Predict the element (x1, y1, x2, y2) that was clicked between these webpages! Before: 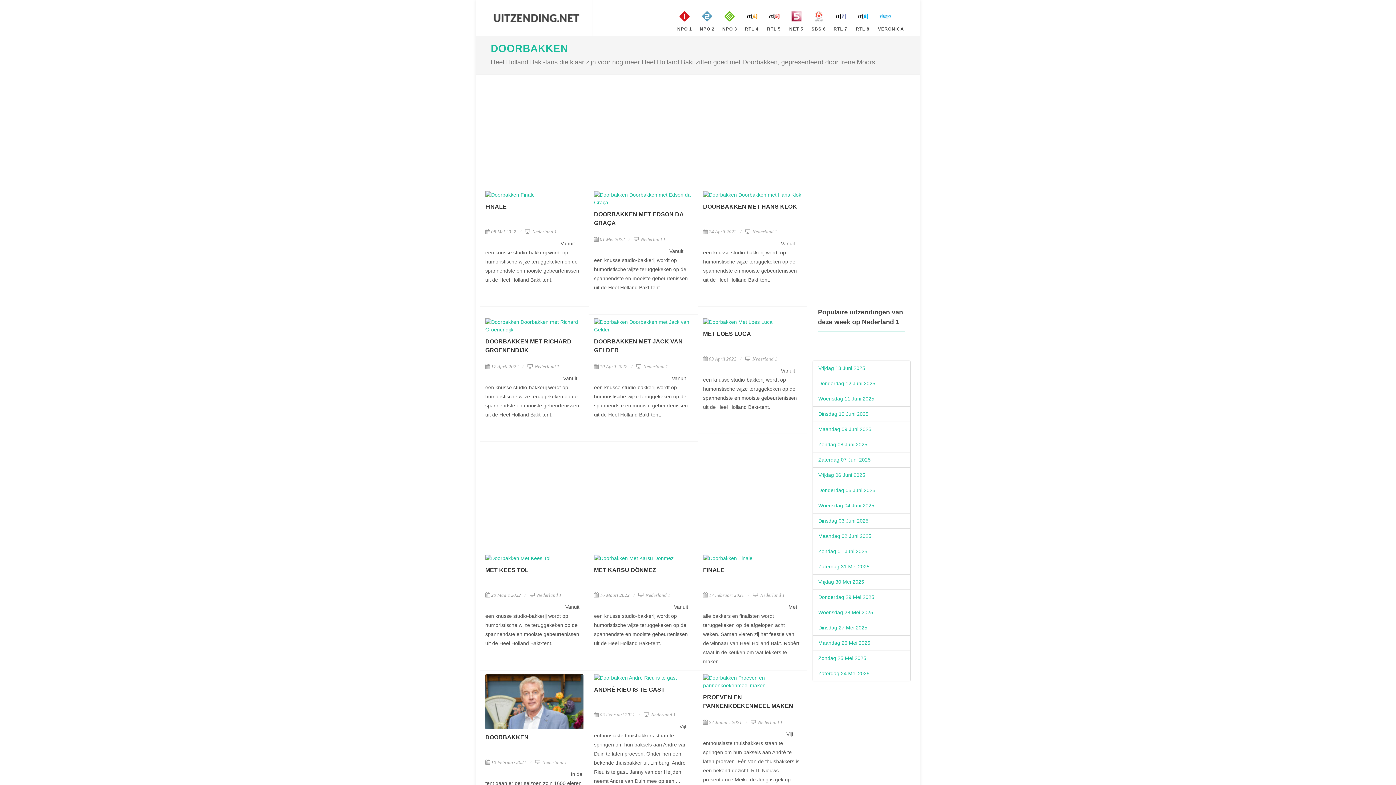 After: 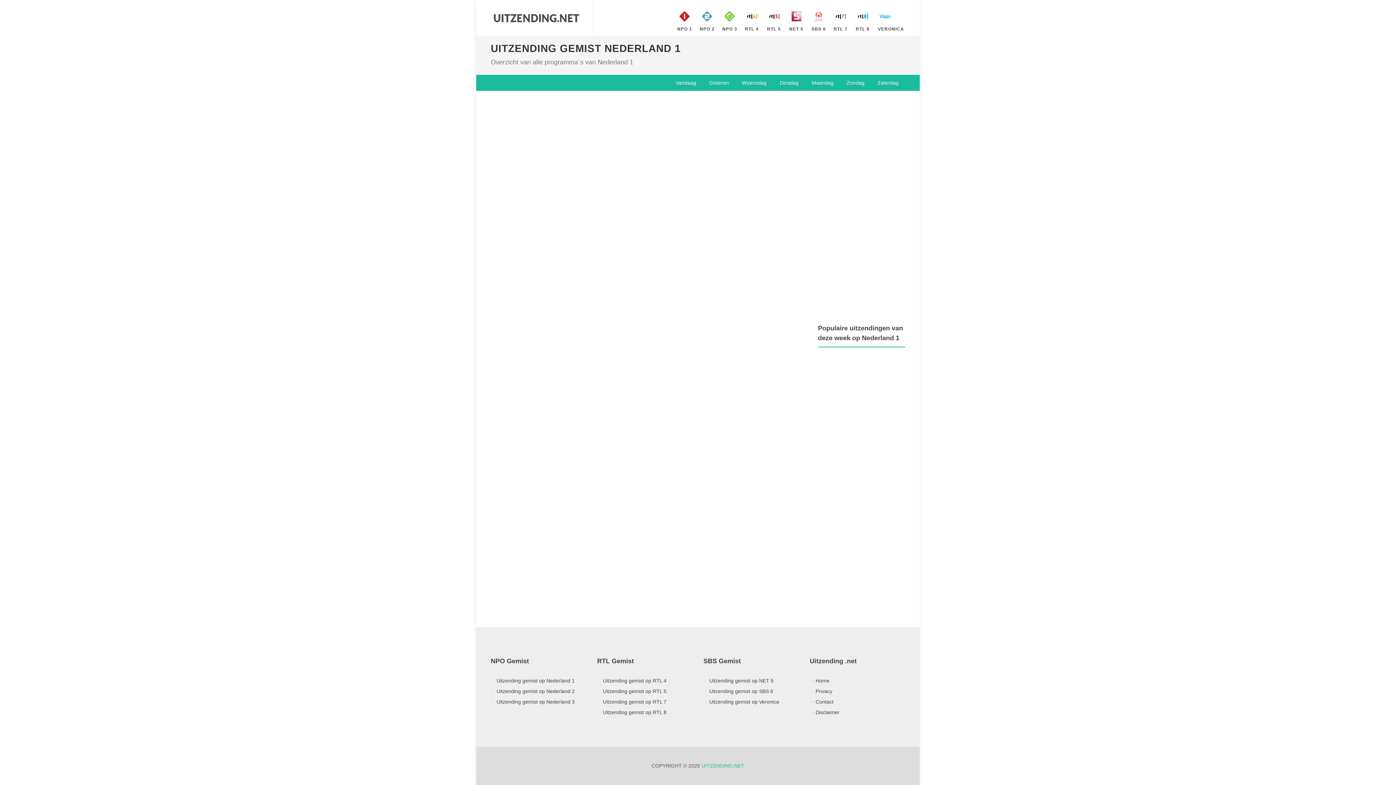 Action: label:  Nederland 1 bbox: (745, 356, 777, 361)